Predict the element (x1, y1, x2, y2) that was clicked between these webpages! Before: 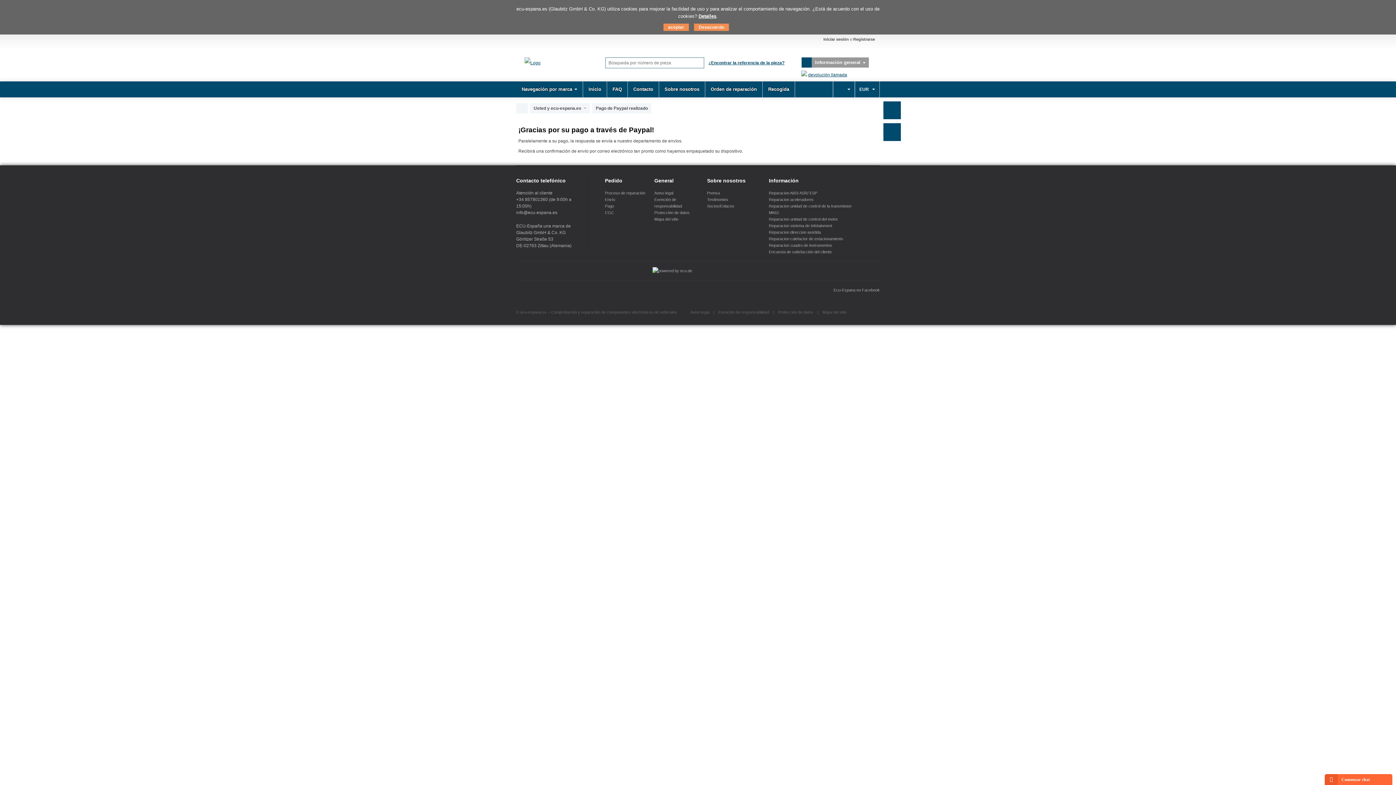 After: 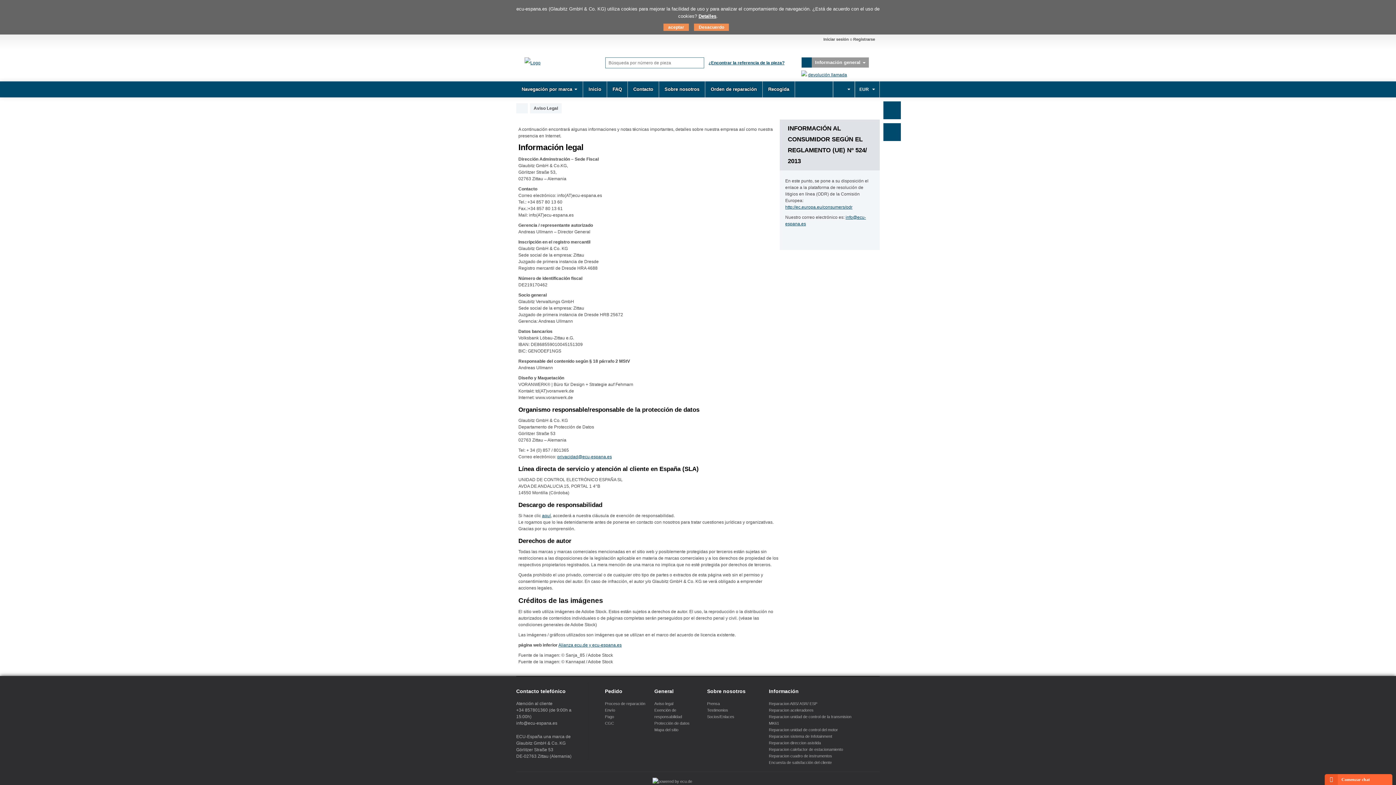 Action: bbox: (654, 190, 673, 195) label: Aviso legal